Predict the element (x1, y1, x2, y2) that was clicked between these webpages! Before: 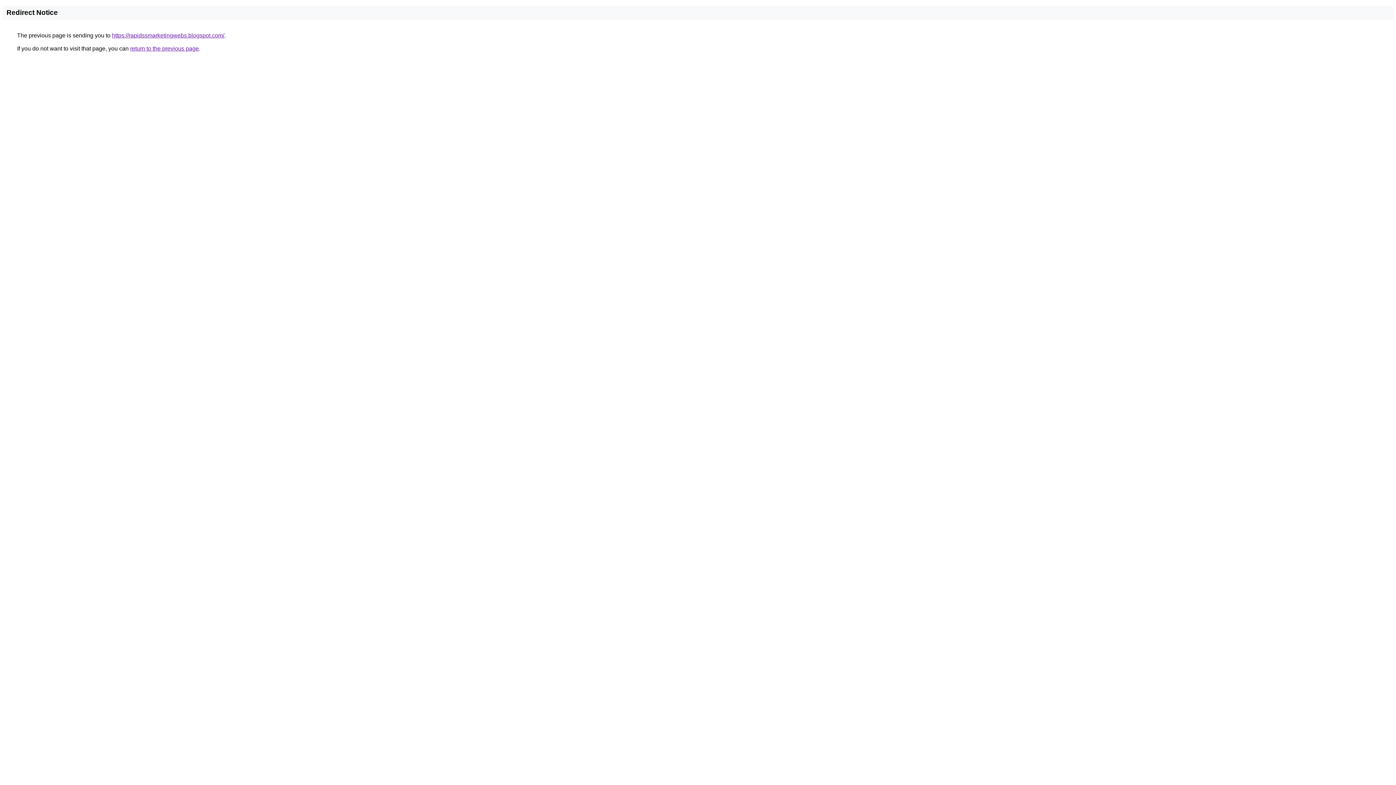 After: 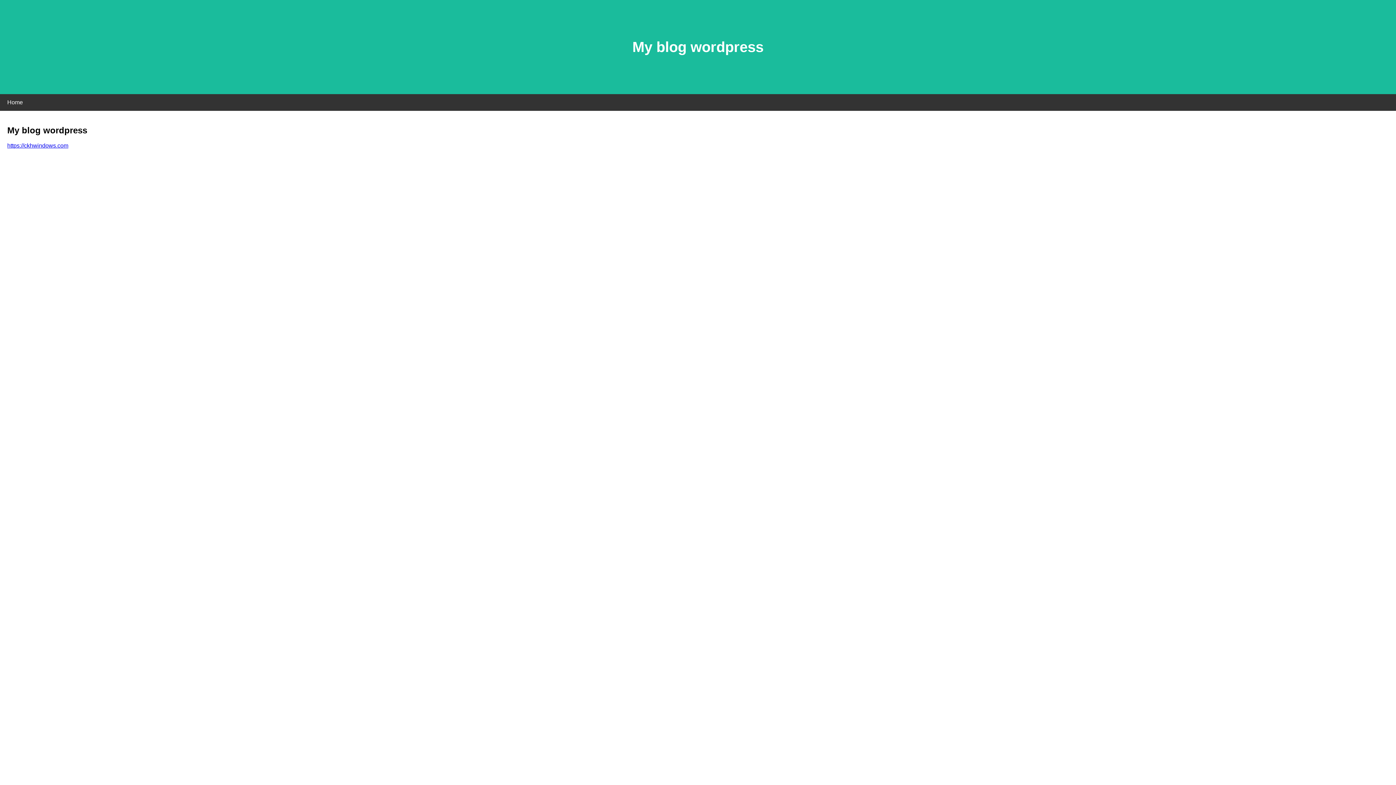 Action: label: https://rapidssmarketingwebs.blogspot.com/ bbox: (112, 32, 224, 38)